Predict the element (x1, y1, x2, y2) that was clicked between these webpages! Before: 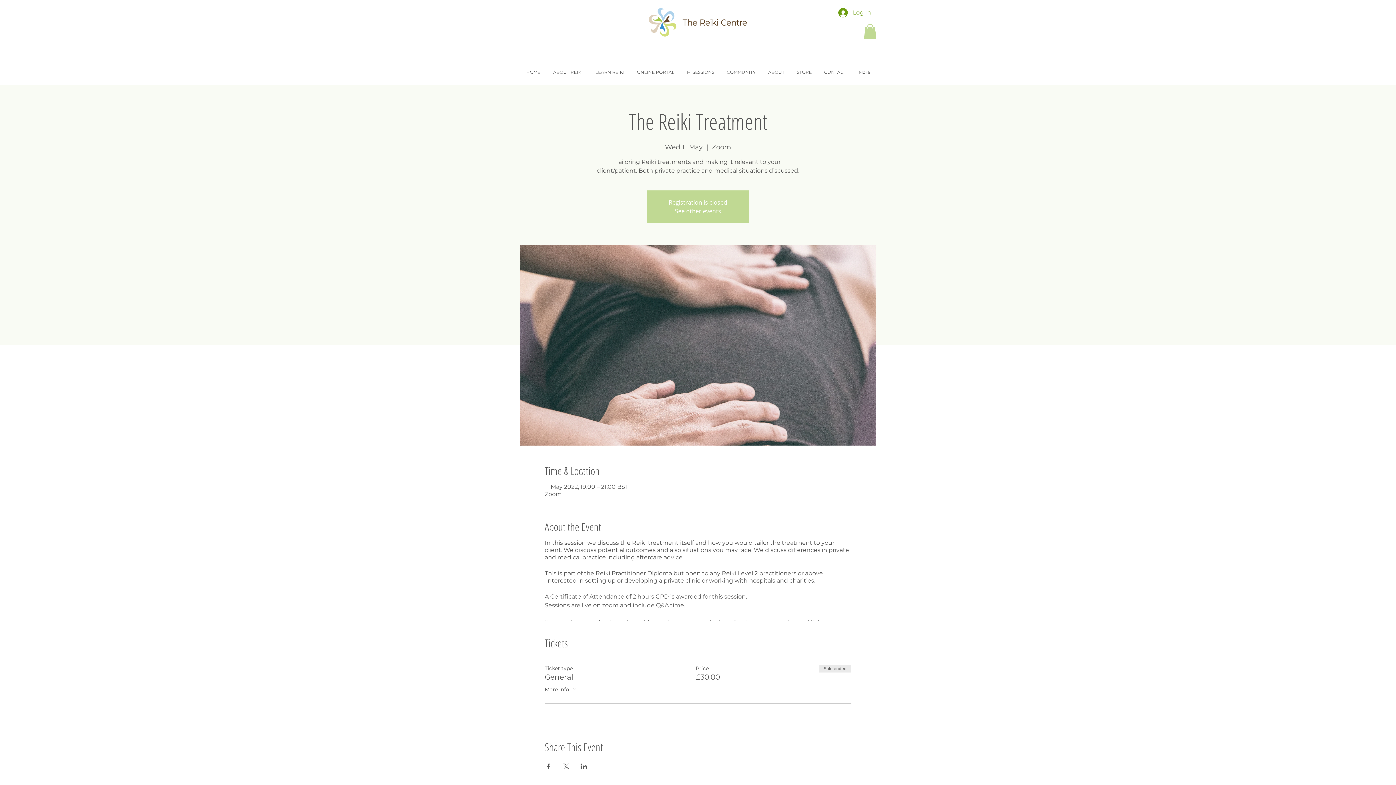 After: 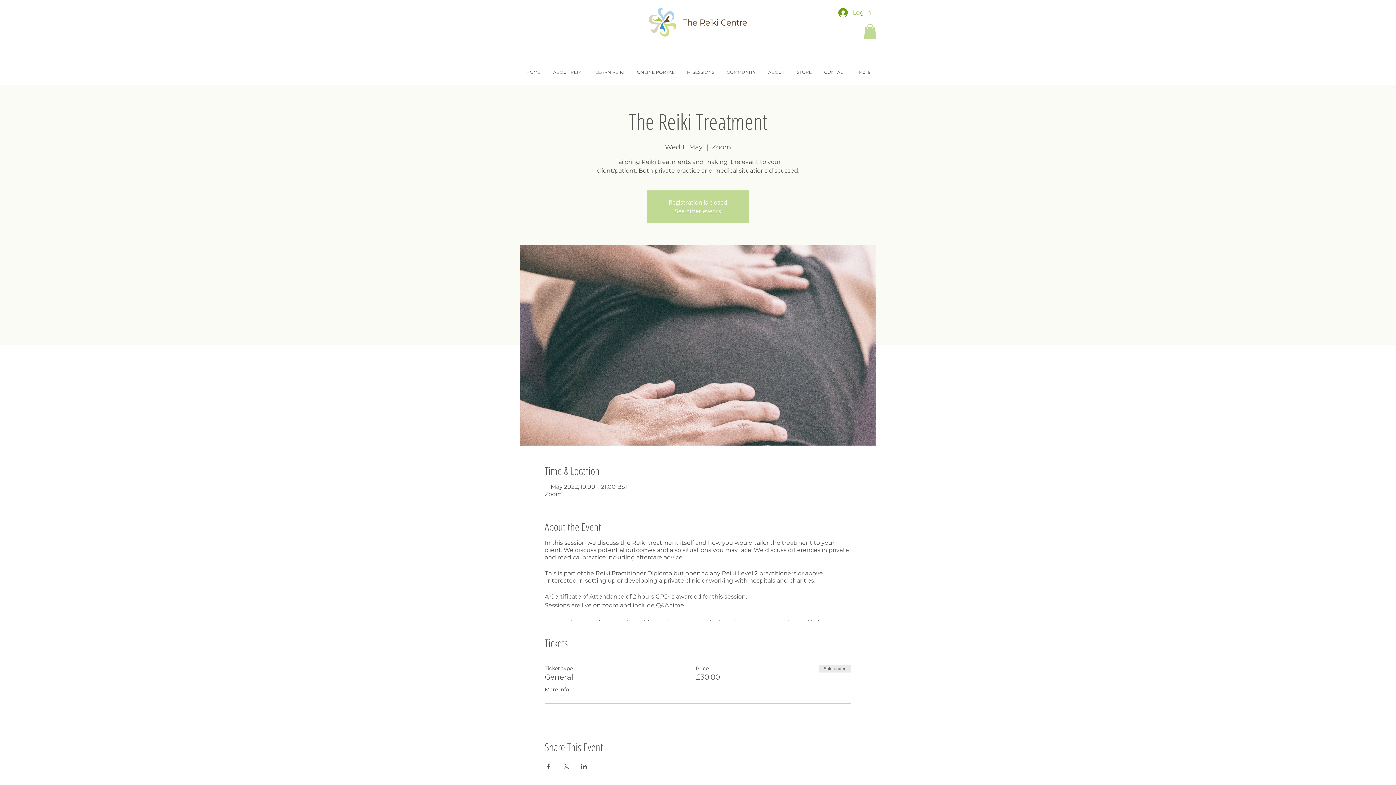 Action: bbox: (864, 24, 876, 39)